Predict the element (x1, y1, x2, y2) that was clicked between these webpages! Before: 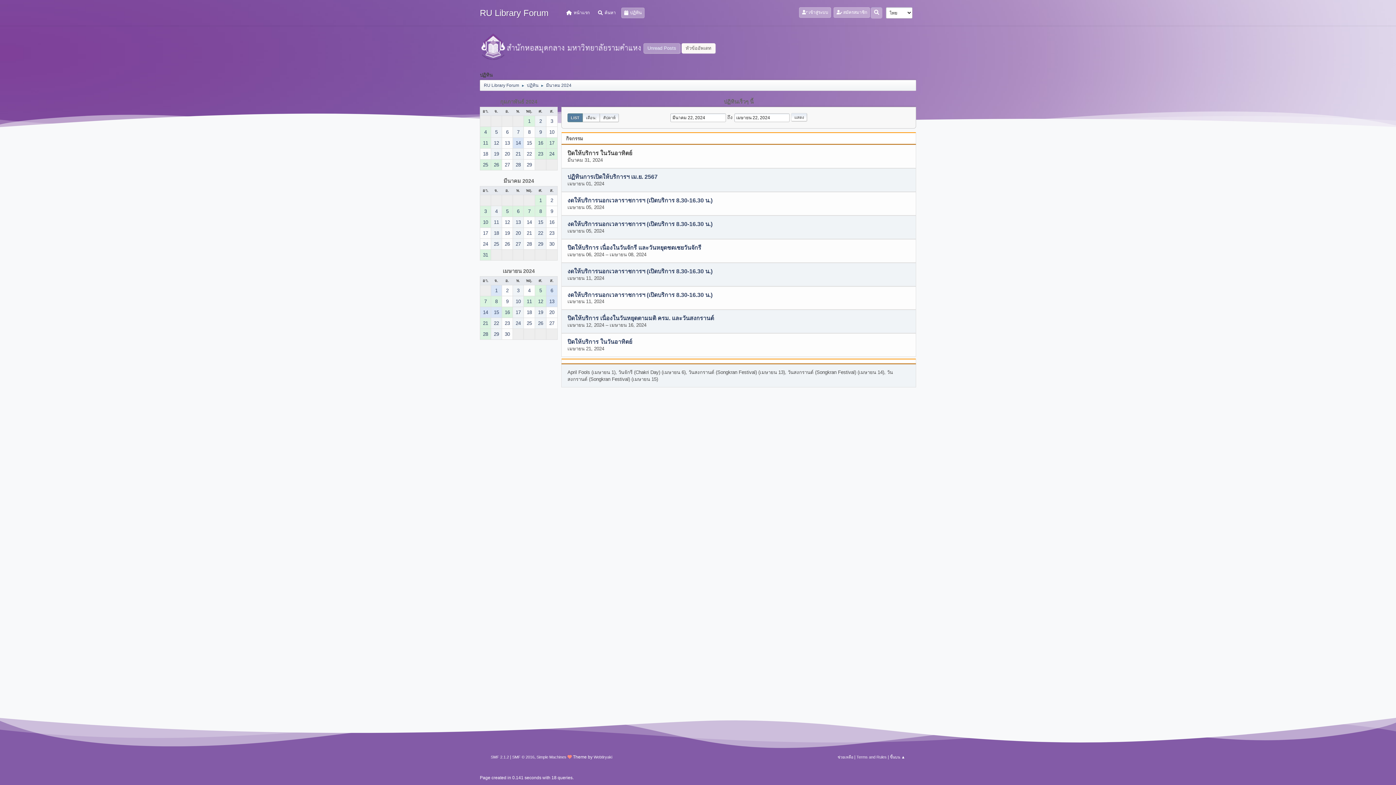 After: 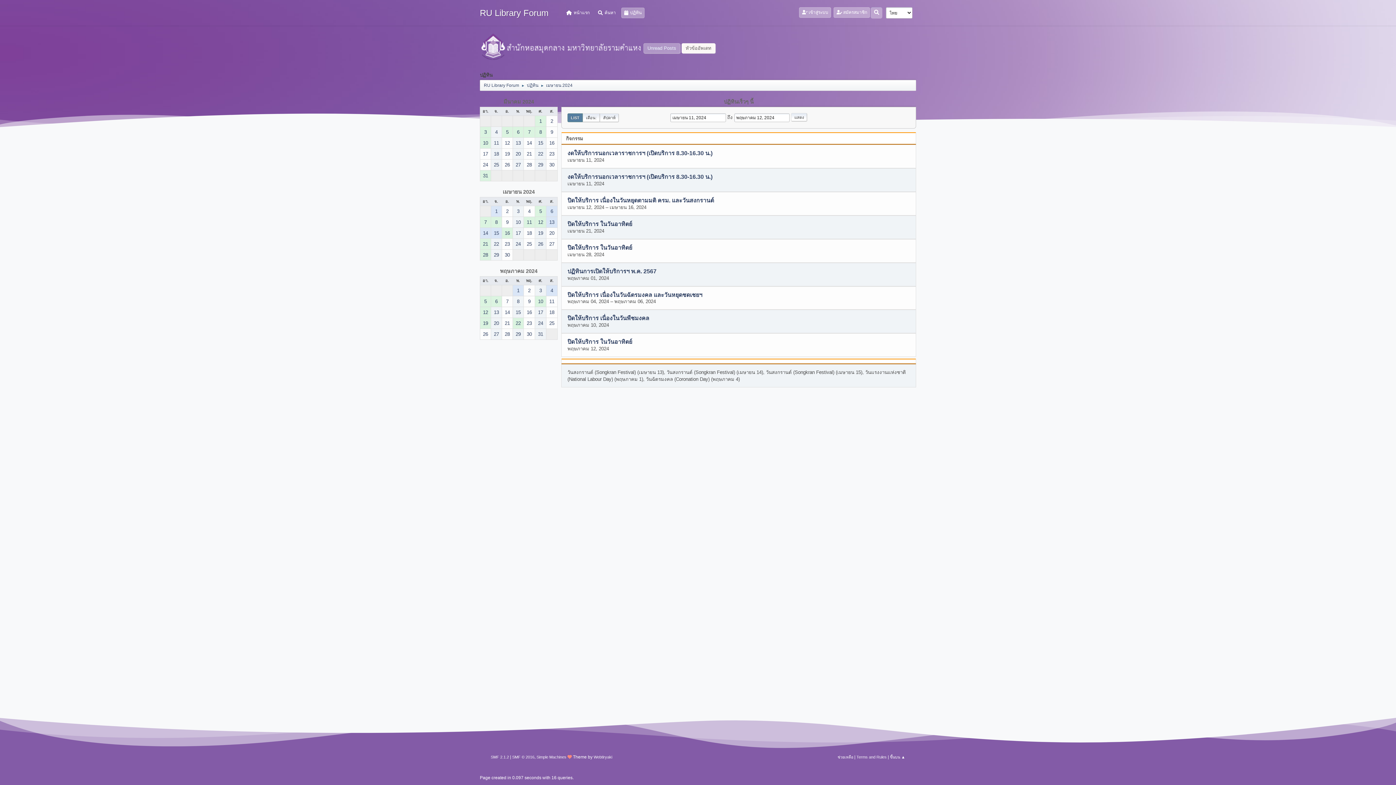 Action: label: 11 bbox: (524, 296, 534, 306)